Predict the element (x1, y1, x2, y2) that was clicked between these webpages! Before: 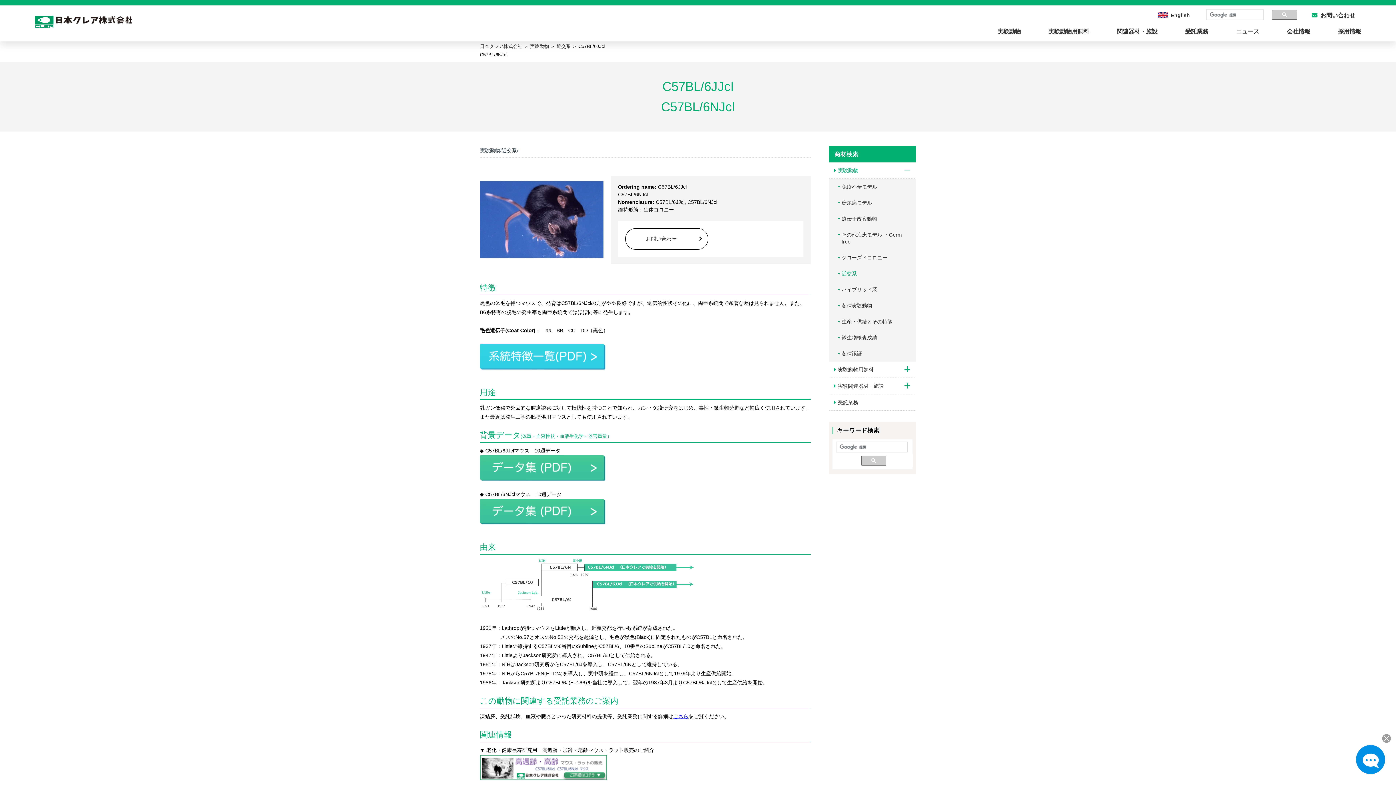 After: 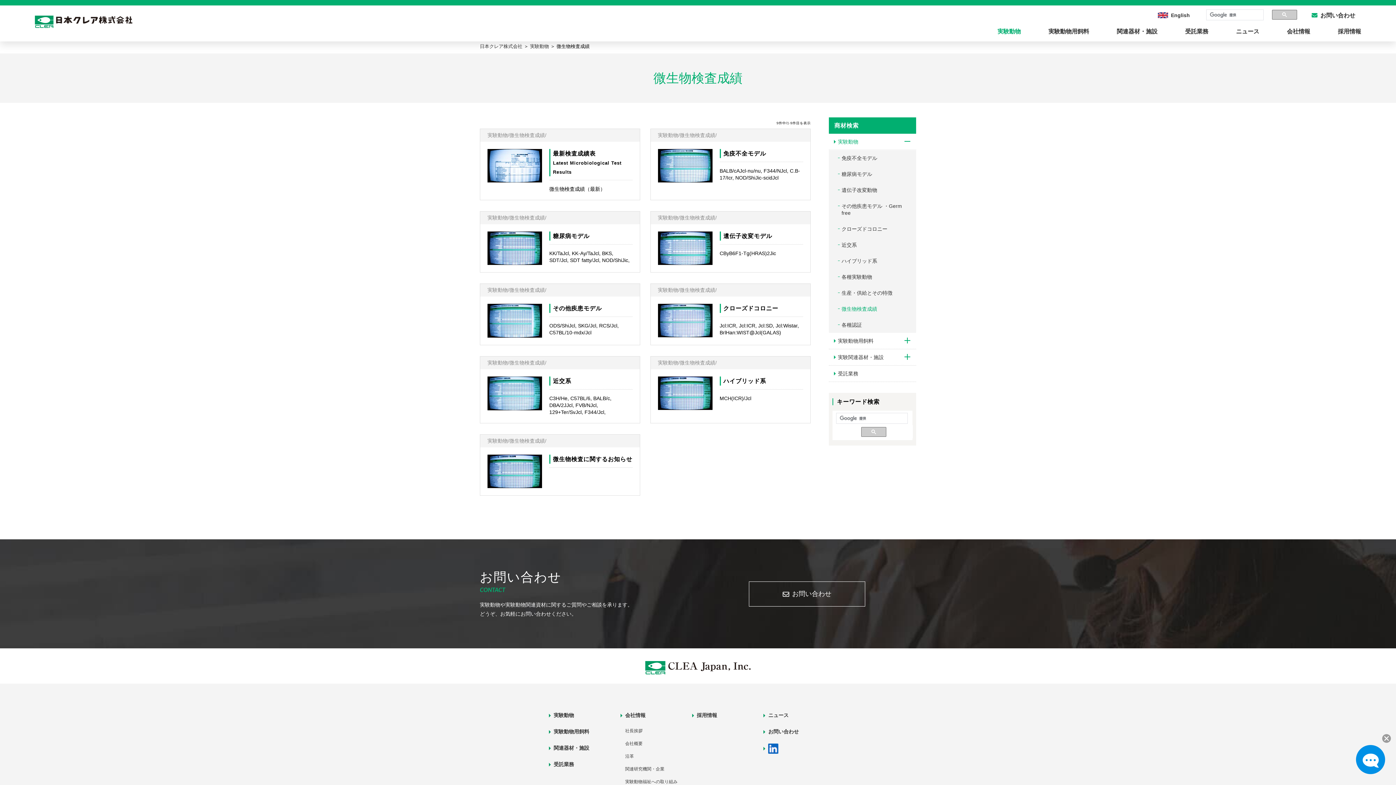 Action: label: 微生物検査成績 bbox: (829, 330, 916, 345)